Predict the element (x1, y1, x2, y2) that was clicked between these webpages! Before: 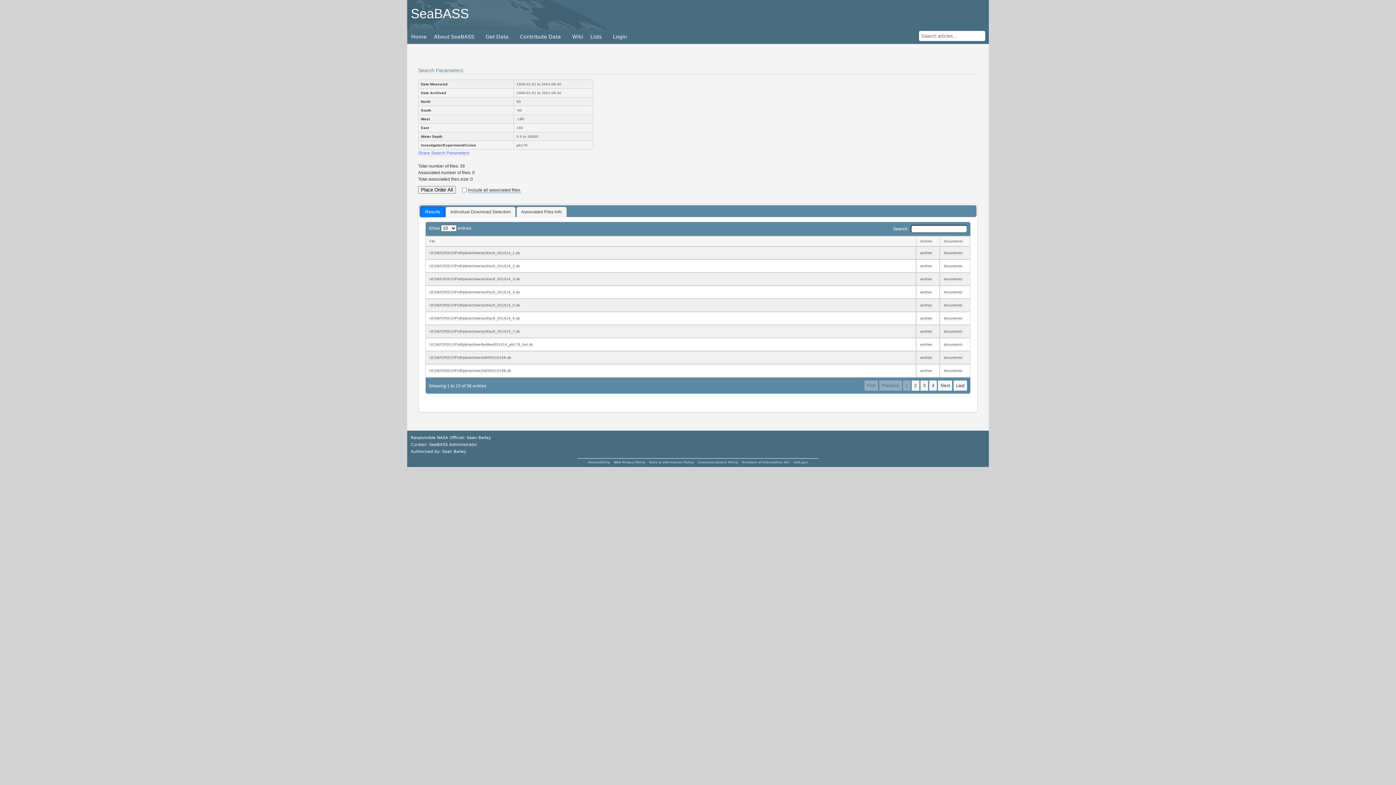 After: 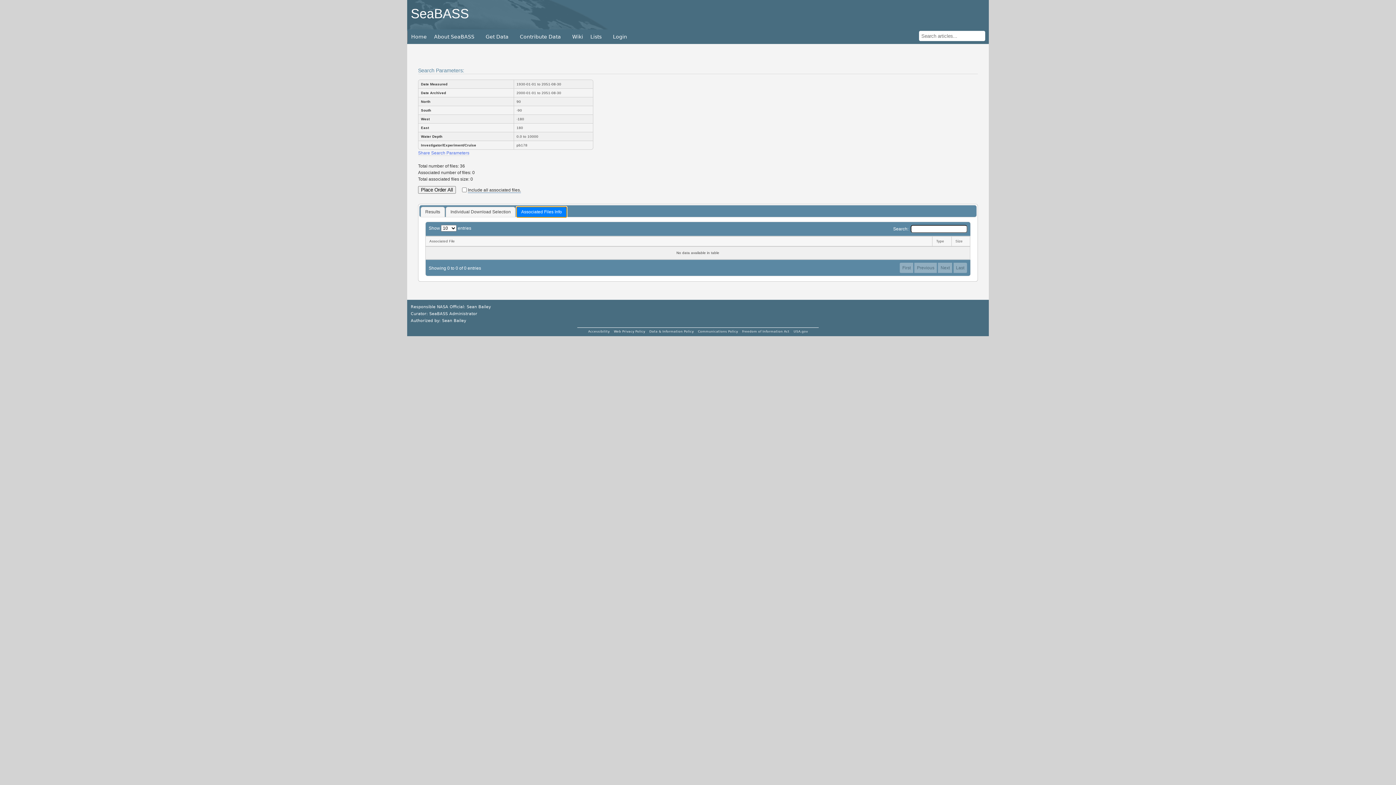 Action: bbox: (516, 207, 566, 216) label: Associated Files Info